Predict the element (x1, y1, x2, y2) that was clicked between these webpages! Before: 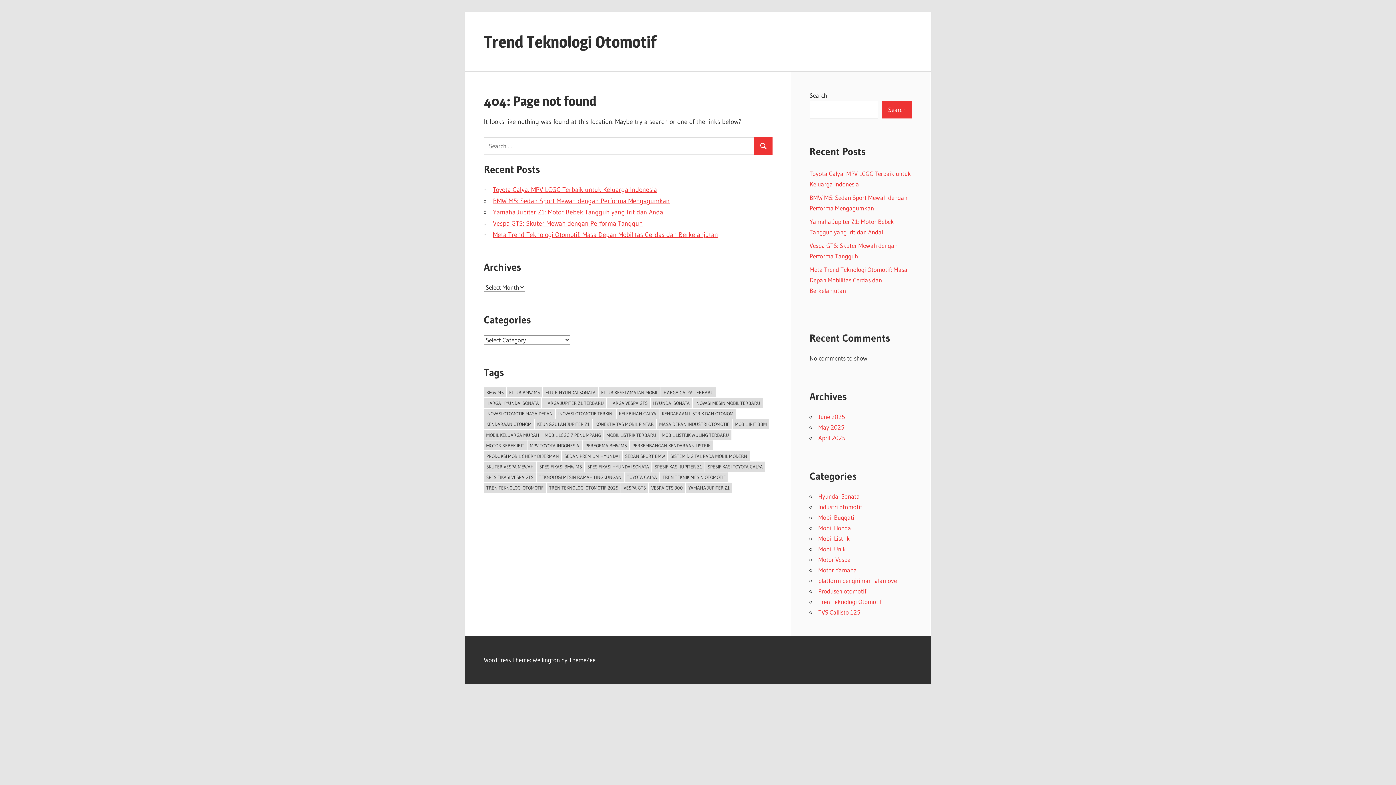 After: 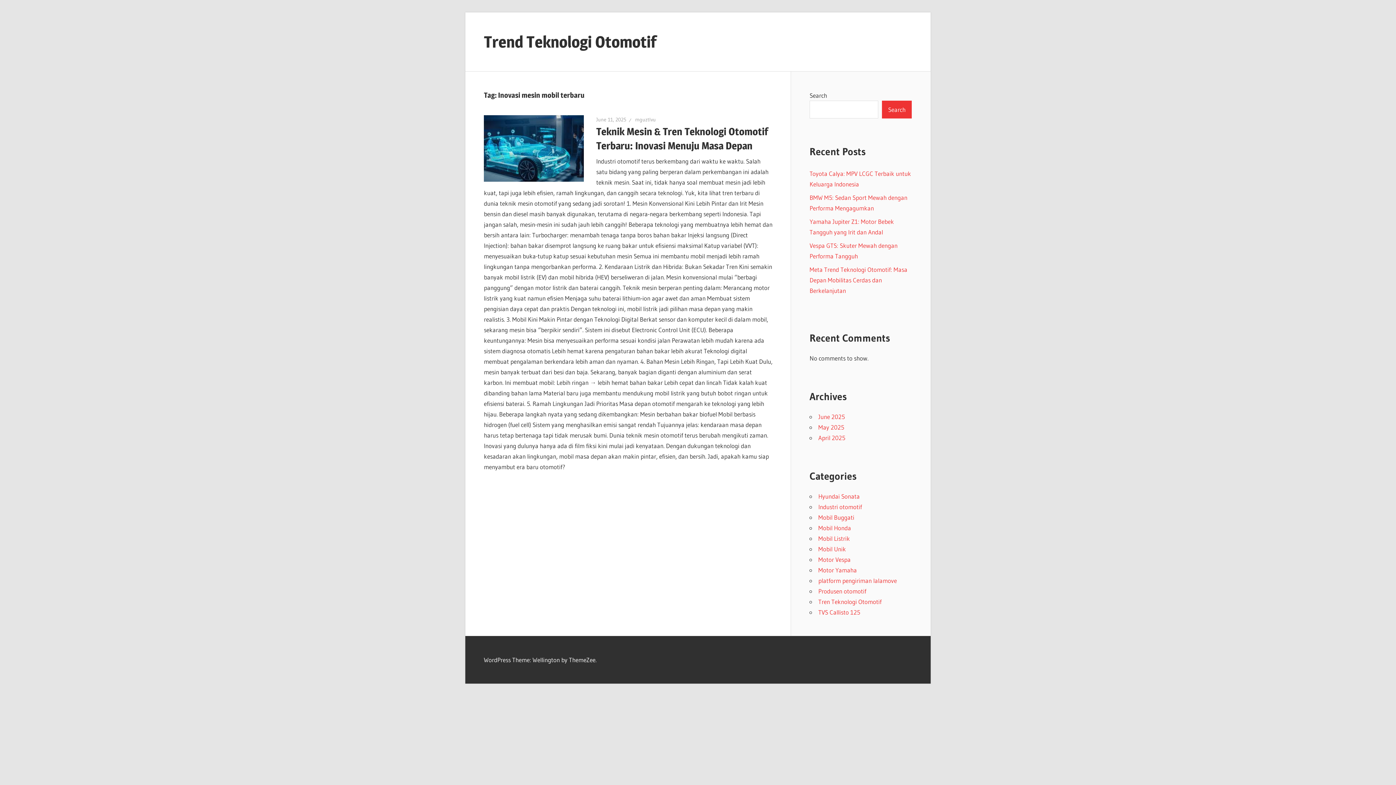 Action: bbox: (693, 398, 762, 408) label: Inovasi mesin mobil terbaru (1 item)